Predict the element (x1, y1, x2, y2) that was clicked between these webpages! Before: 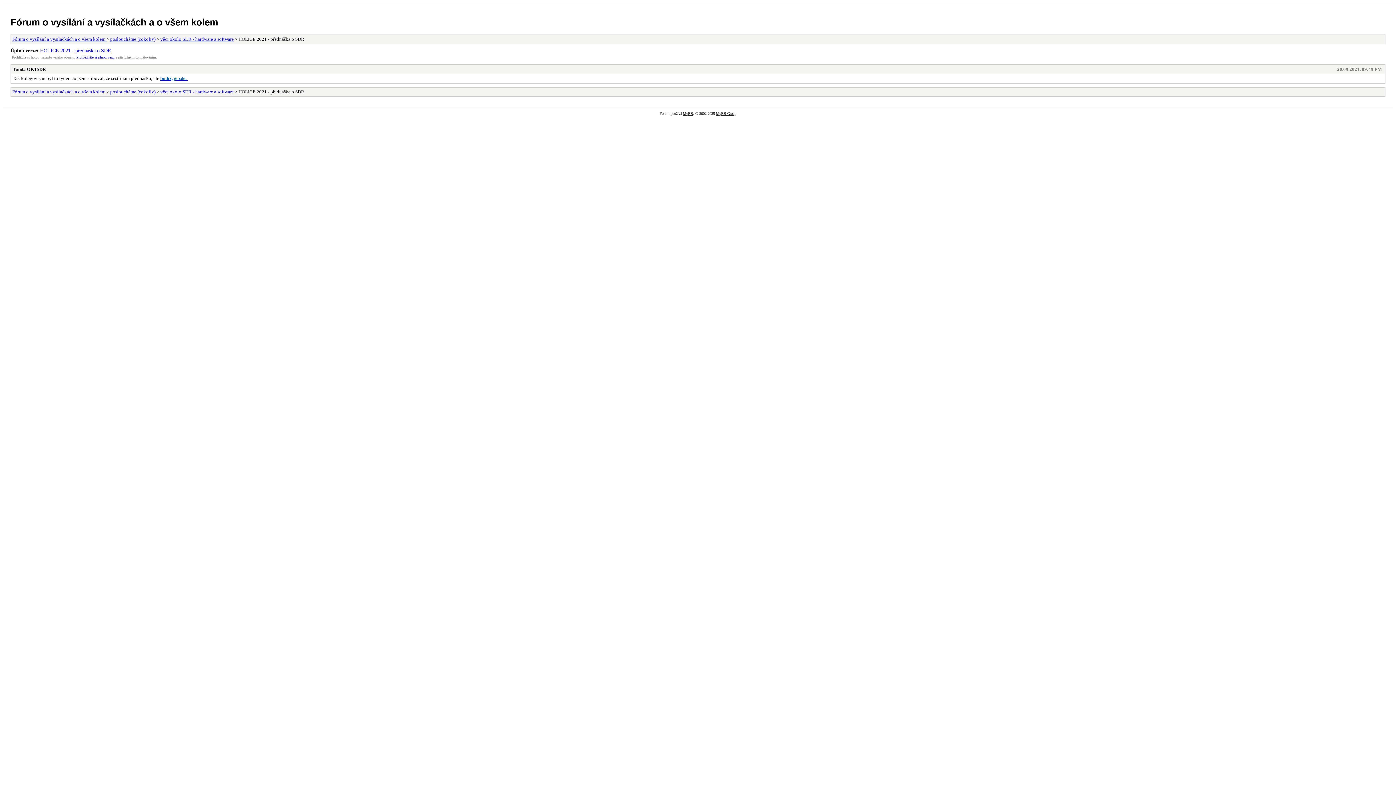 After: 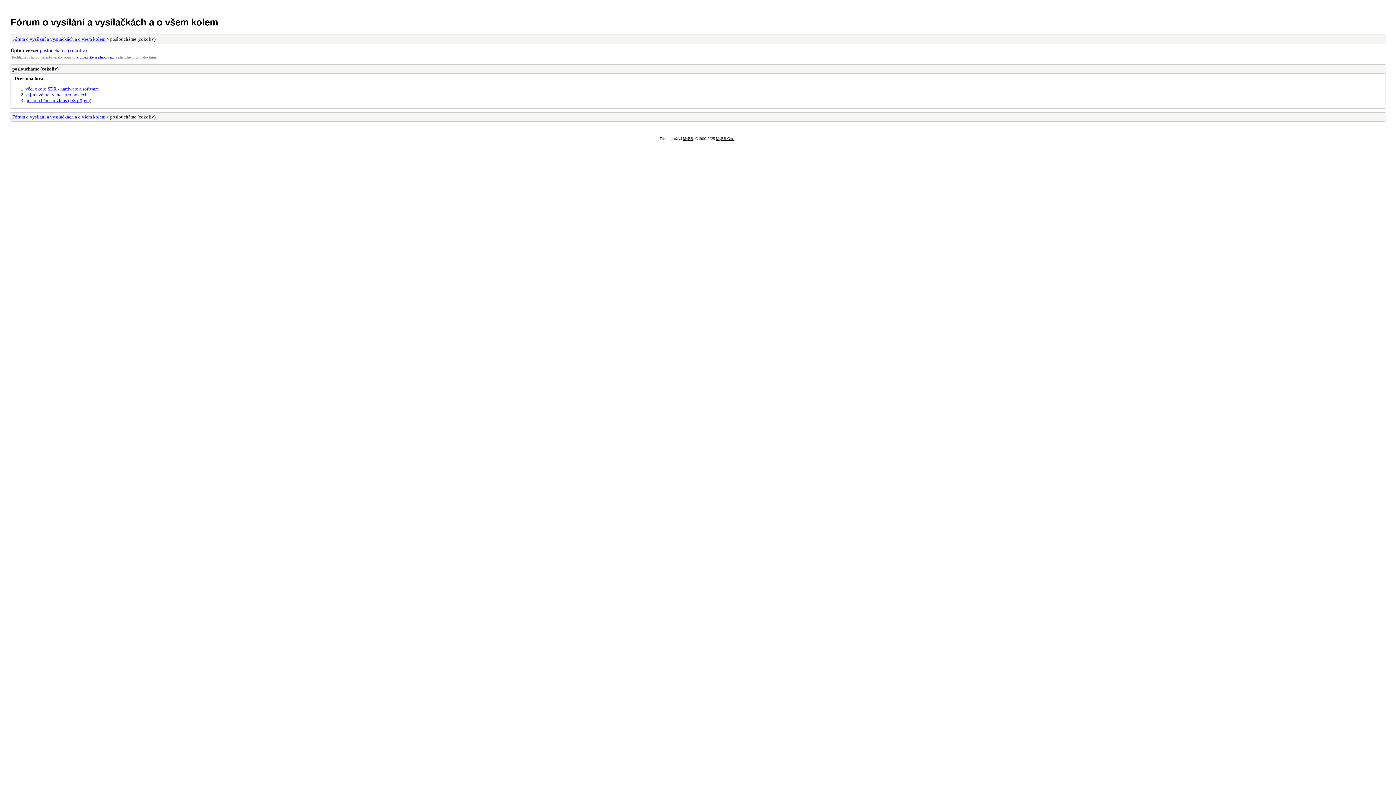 Action: bbox: (110, 89, 155, 94) label: posloucháme (cokoliv)